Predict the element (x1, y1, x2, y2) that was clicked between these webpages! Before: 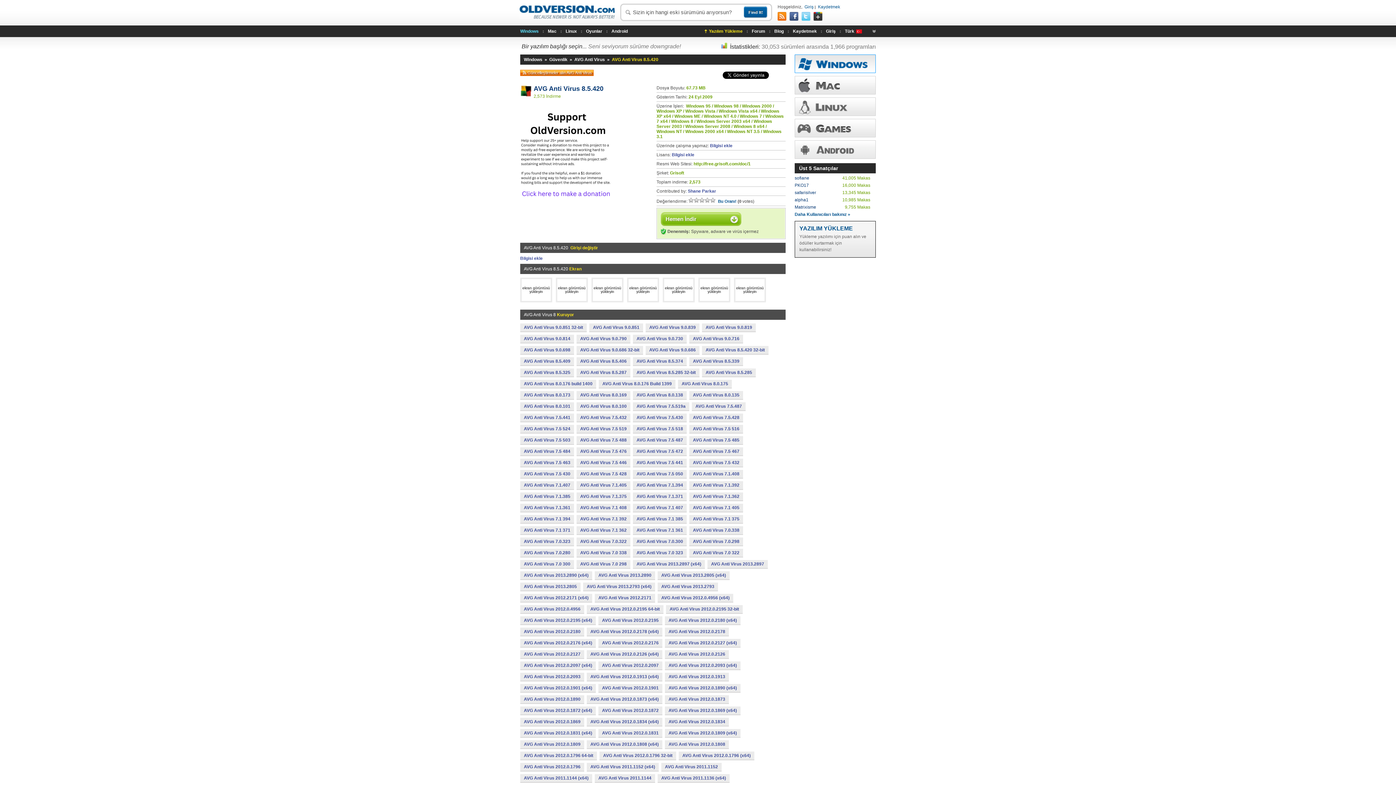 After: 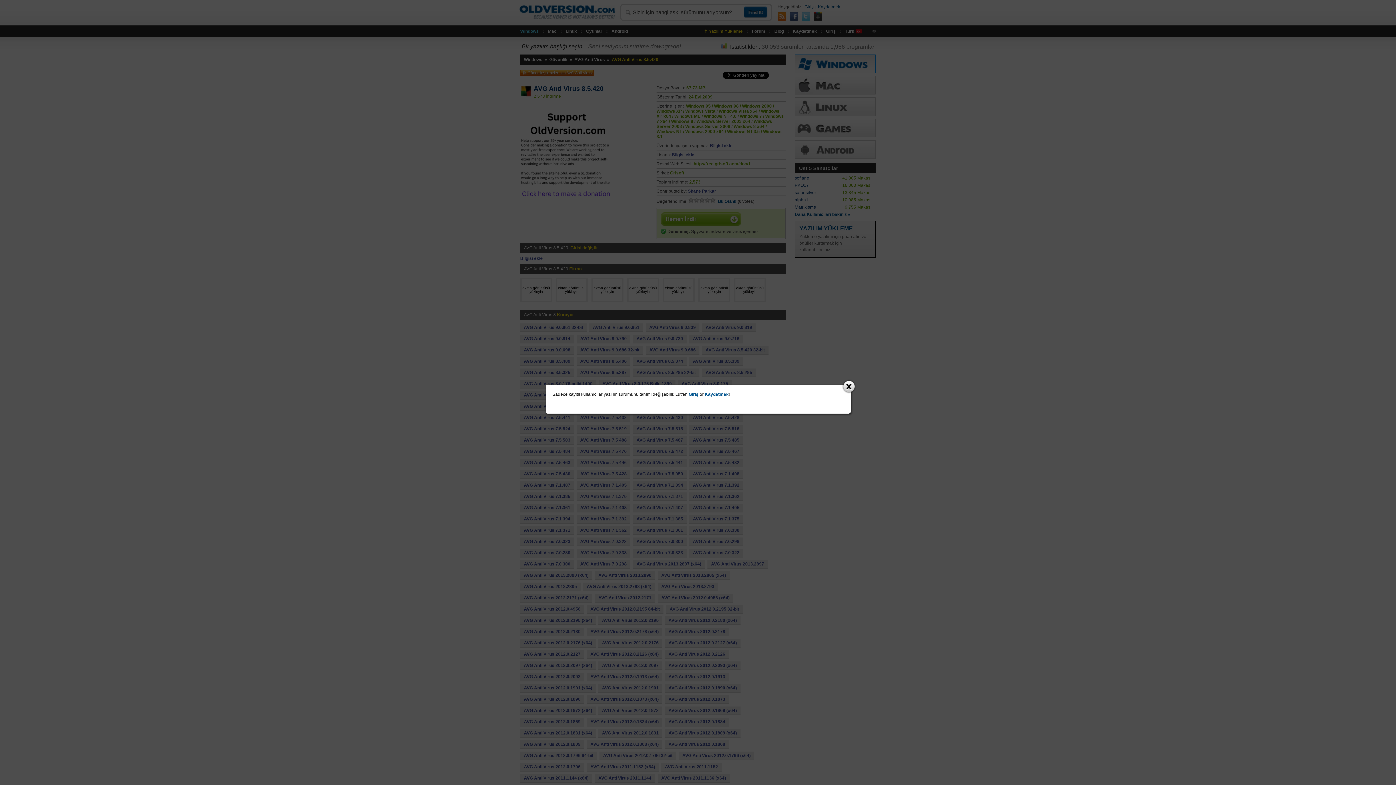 Action: bbox: (710, 143, 732, 148) label: Bilgisi ekle